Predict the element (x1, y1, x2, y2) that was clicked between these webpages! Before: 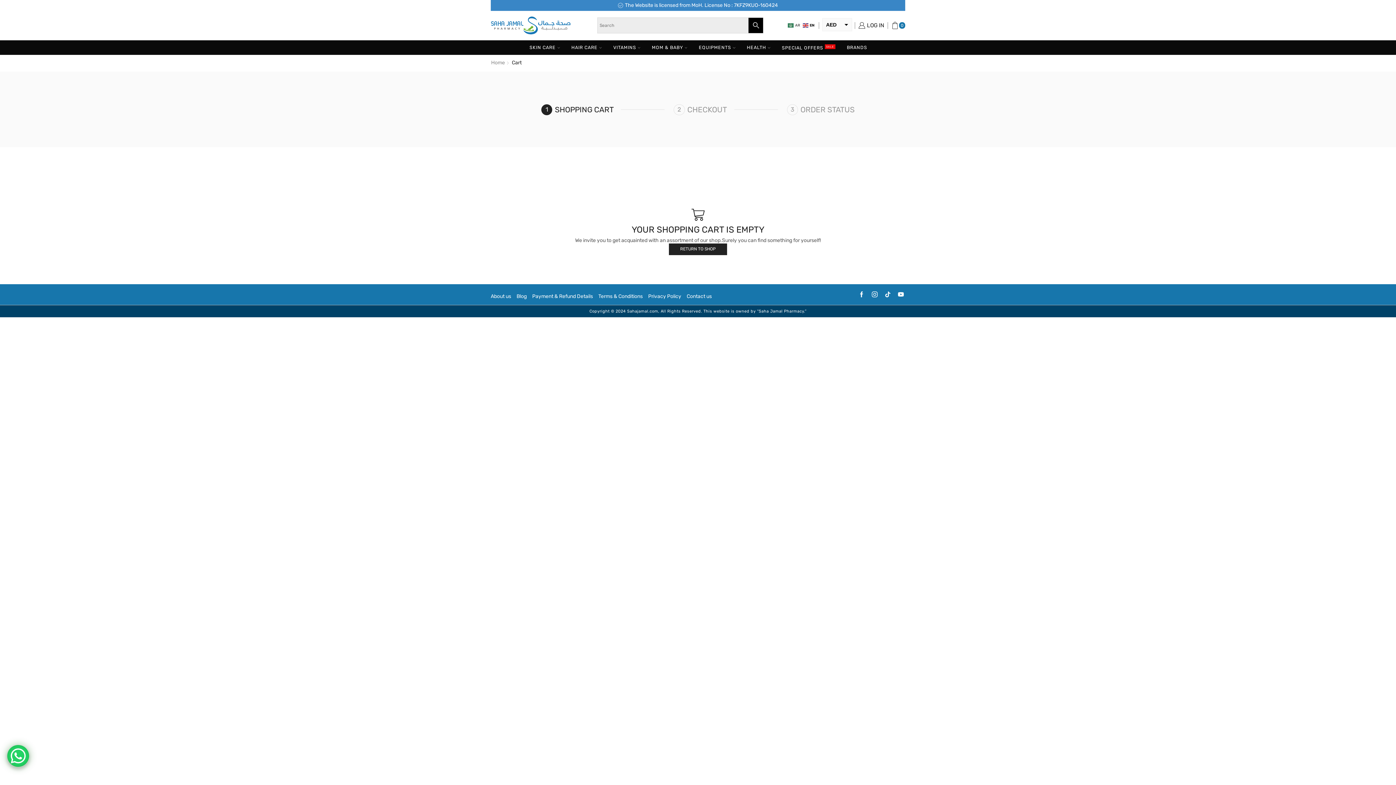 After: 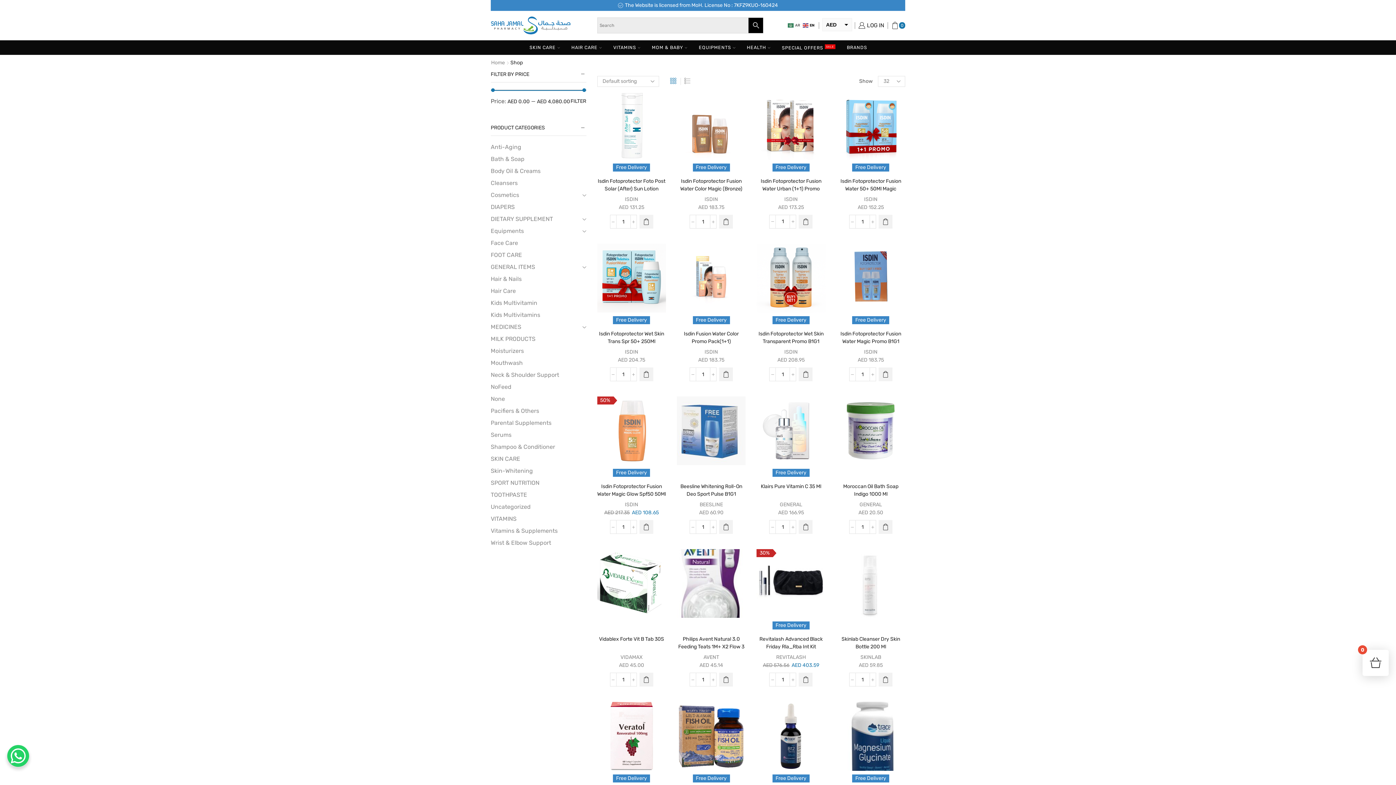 Action: label: RETURN TO SHOP bbox: (669, 243, 727, 255)